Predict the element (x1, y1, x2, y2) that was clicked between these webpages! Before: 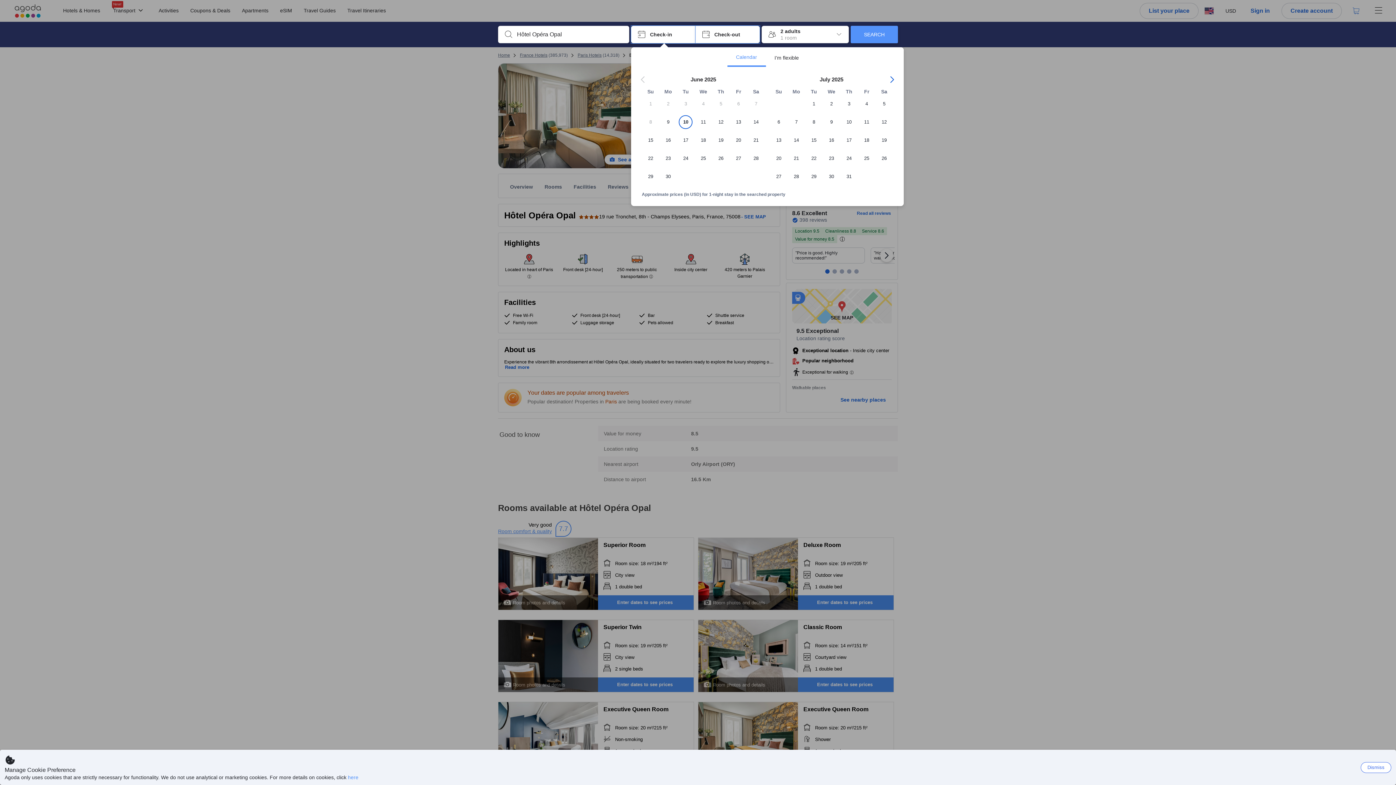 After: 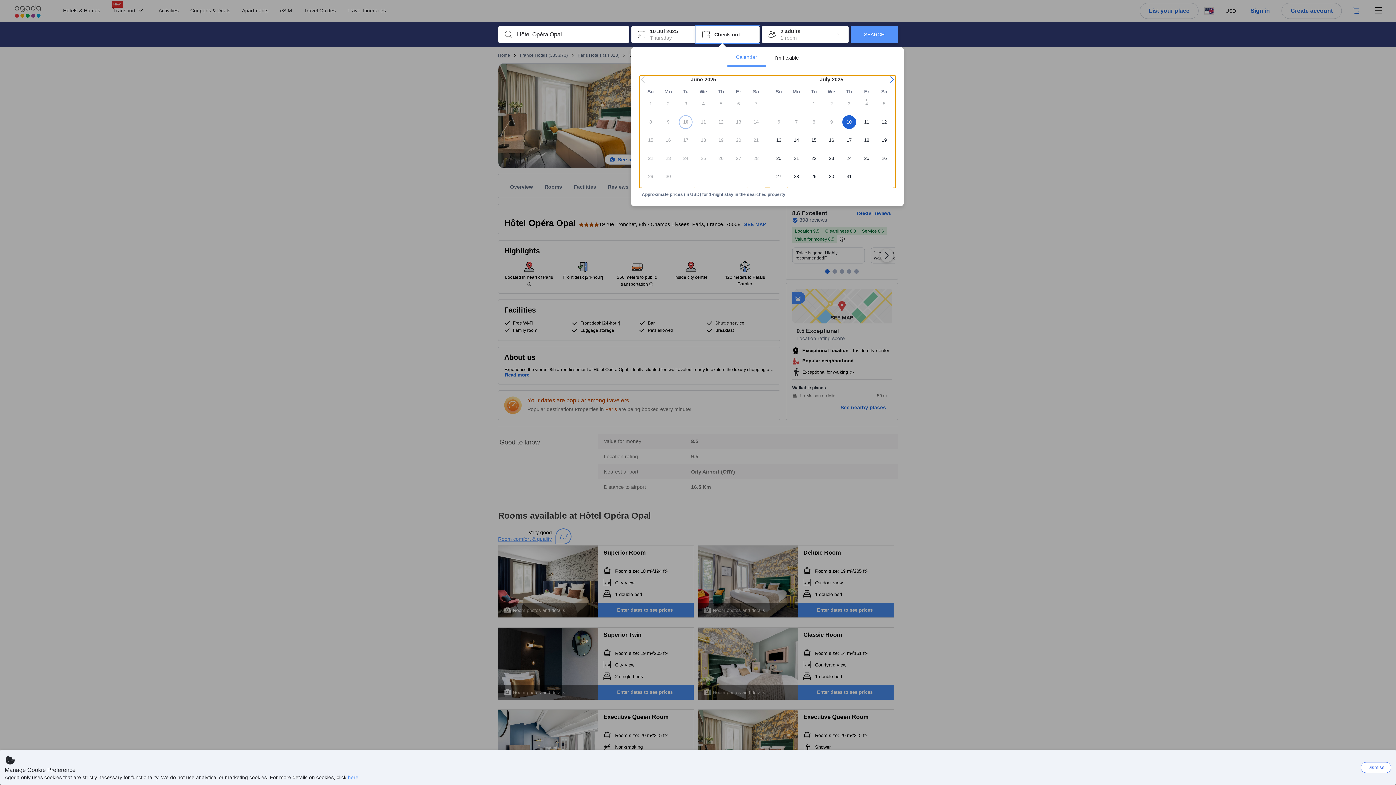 Action: label: 10 bbox: (840, 115, 858, 133)